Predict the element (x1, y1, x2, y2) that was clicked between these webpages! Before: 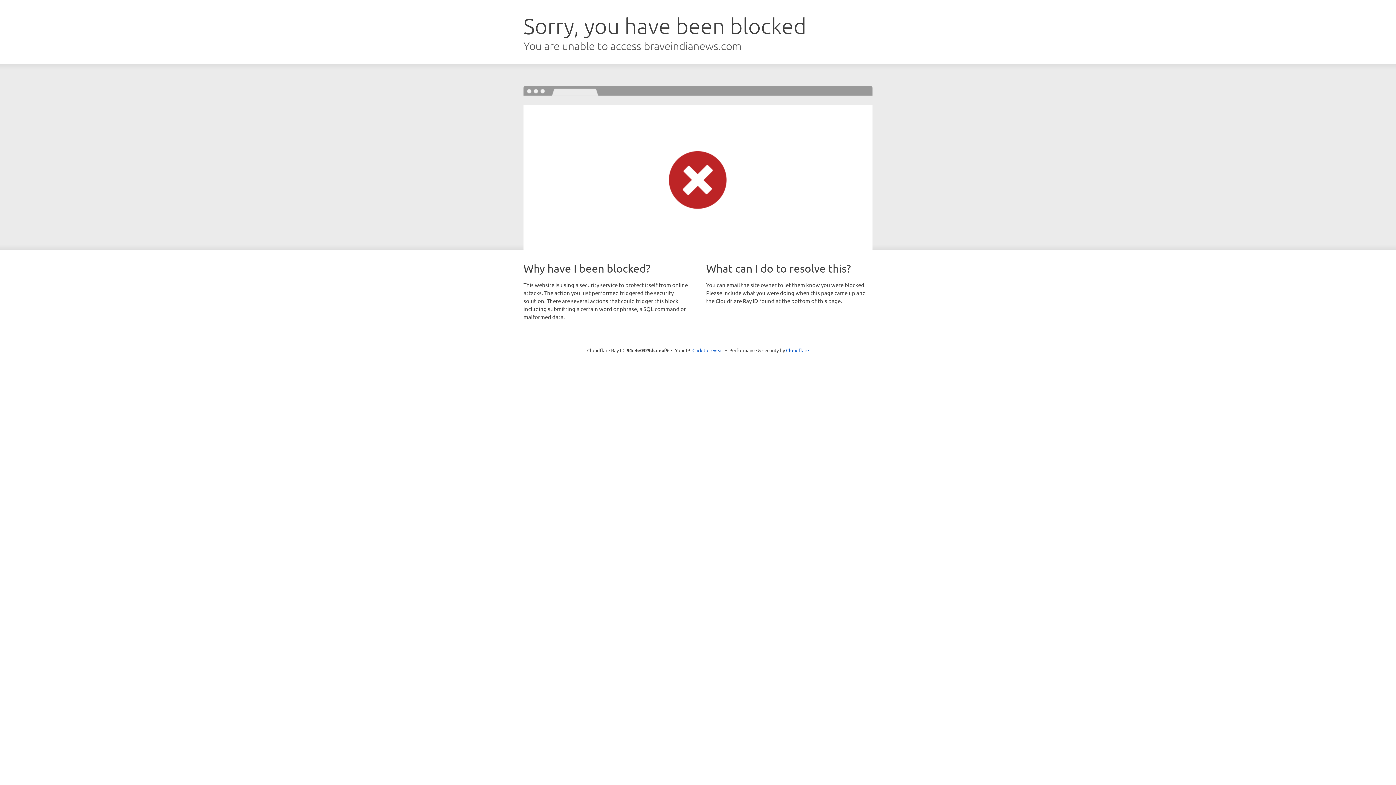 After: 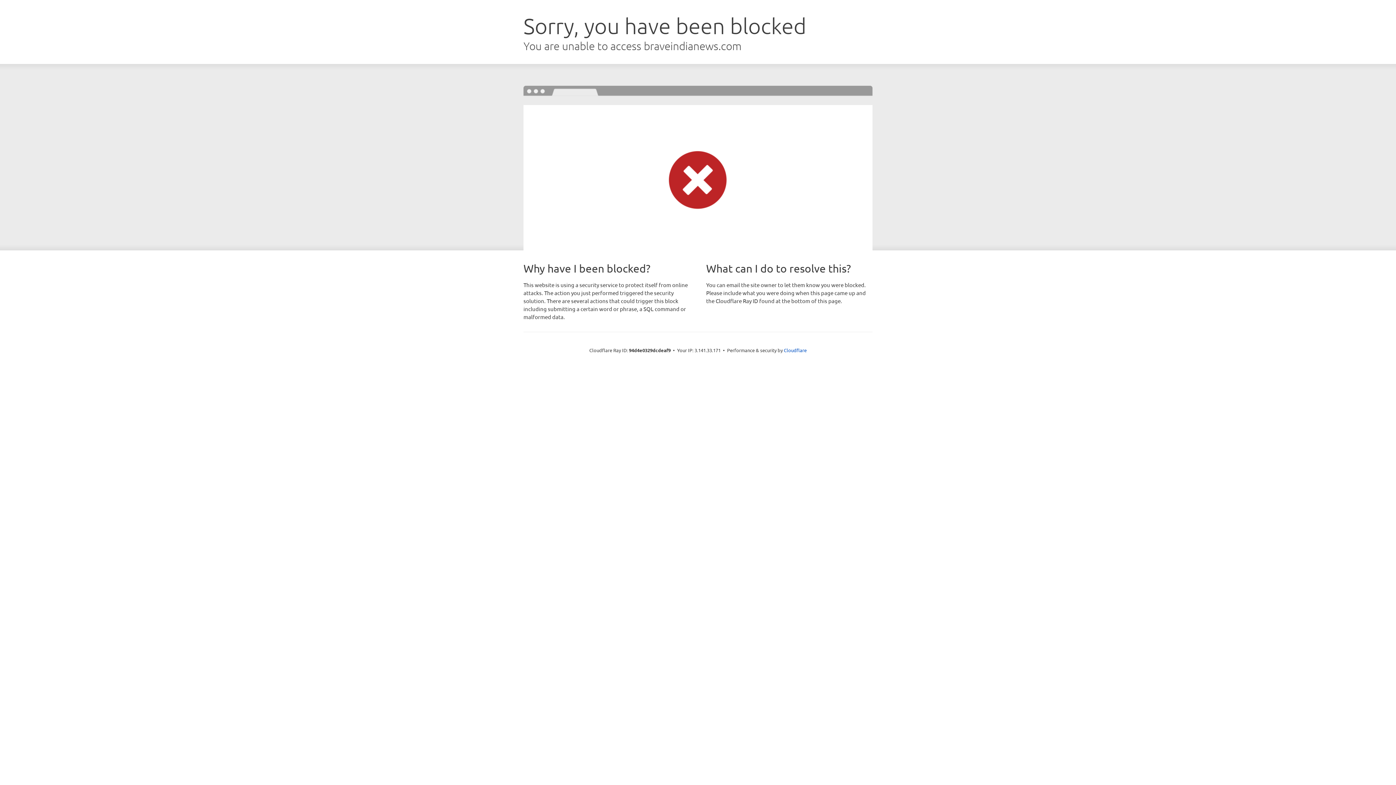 Action: bbox: (692, 346, 723, 353) label: Click to reveal